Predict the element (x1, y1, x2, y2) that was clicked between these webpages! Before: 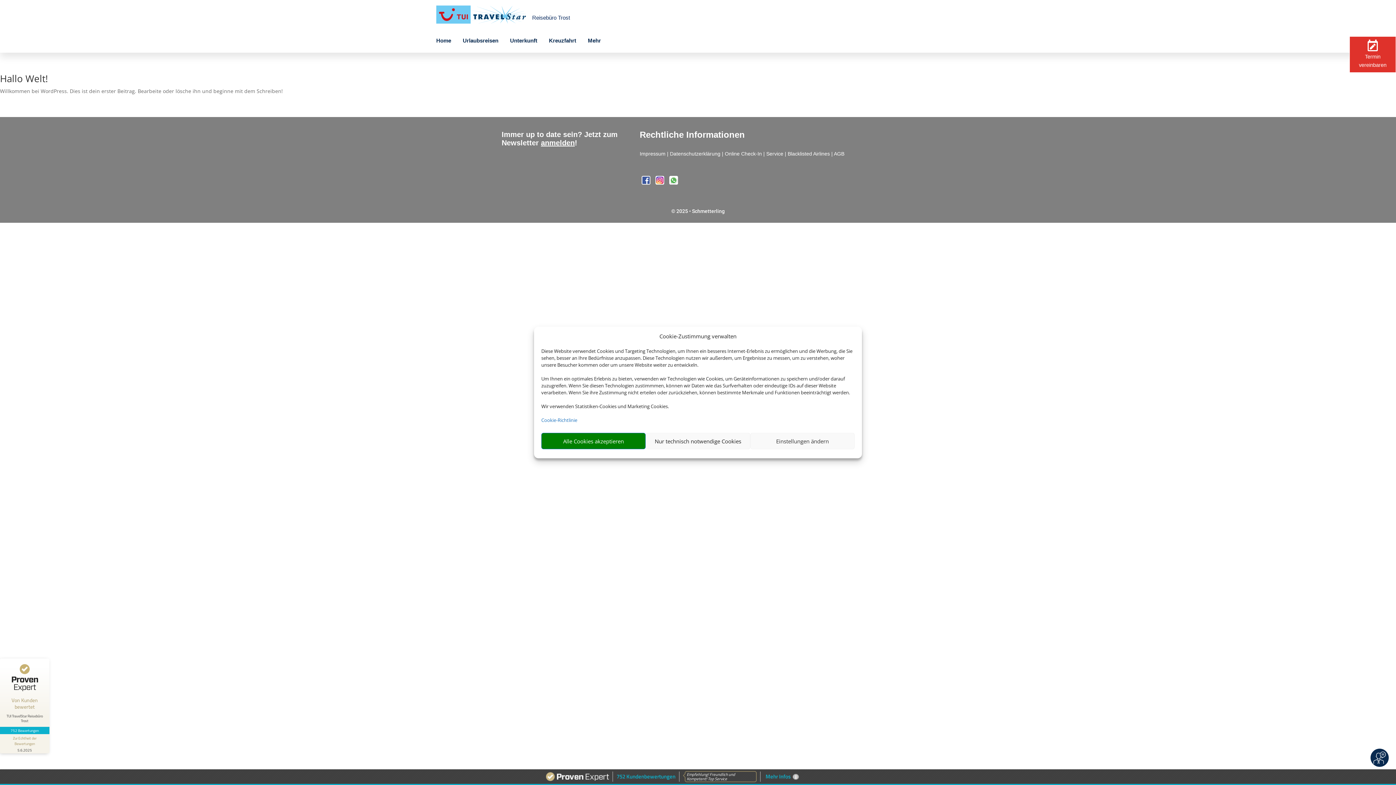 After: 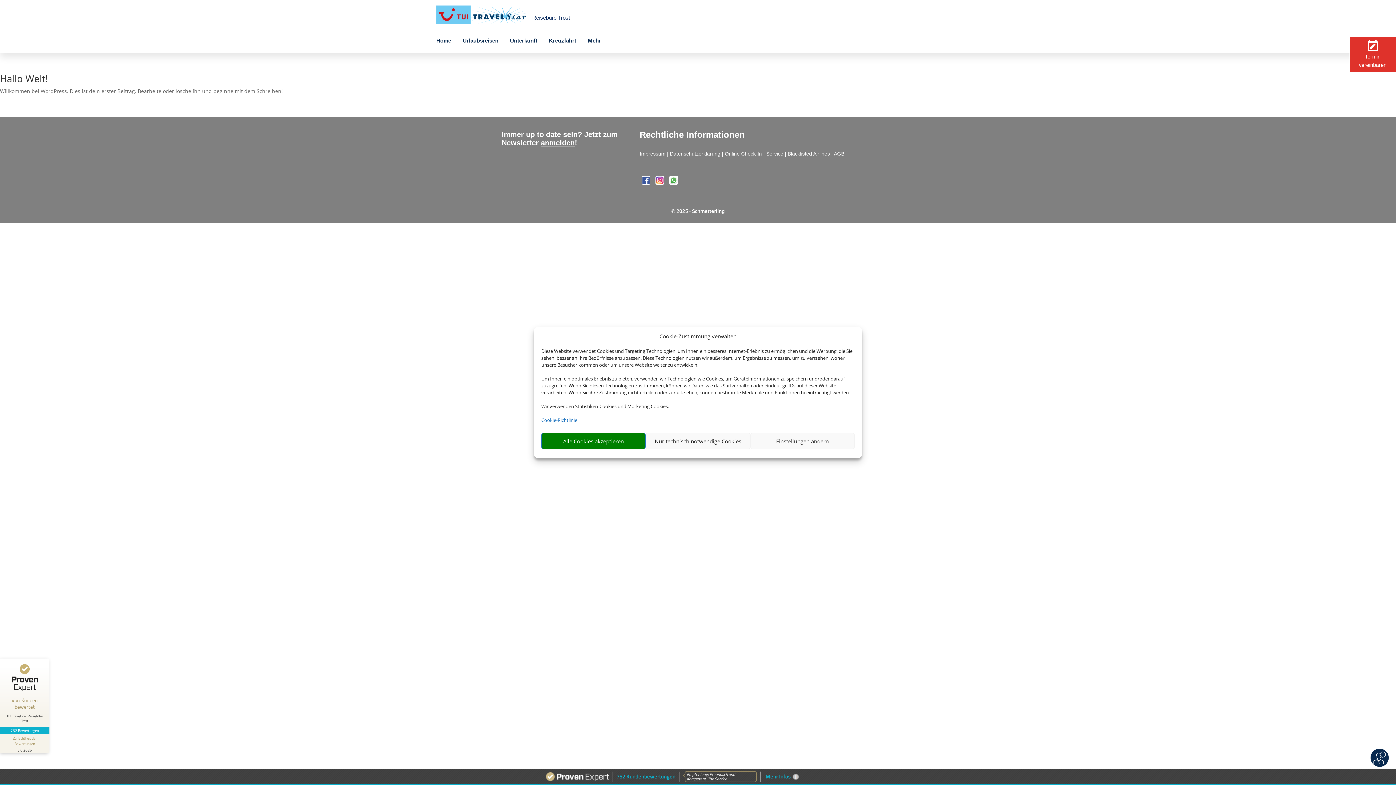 Action: bbox: (639, 179, 653, 186) label:  